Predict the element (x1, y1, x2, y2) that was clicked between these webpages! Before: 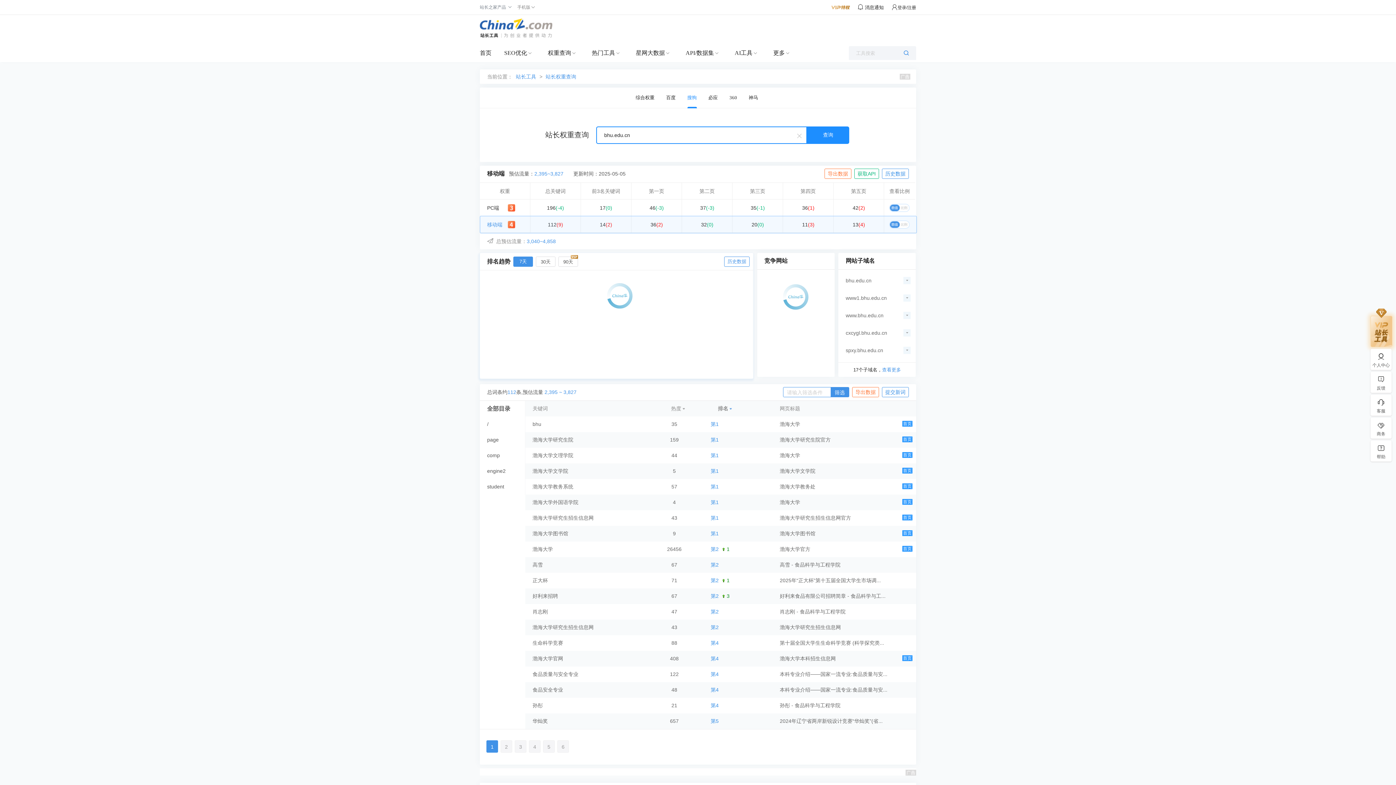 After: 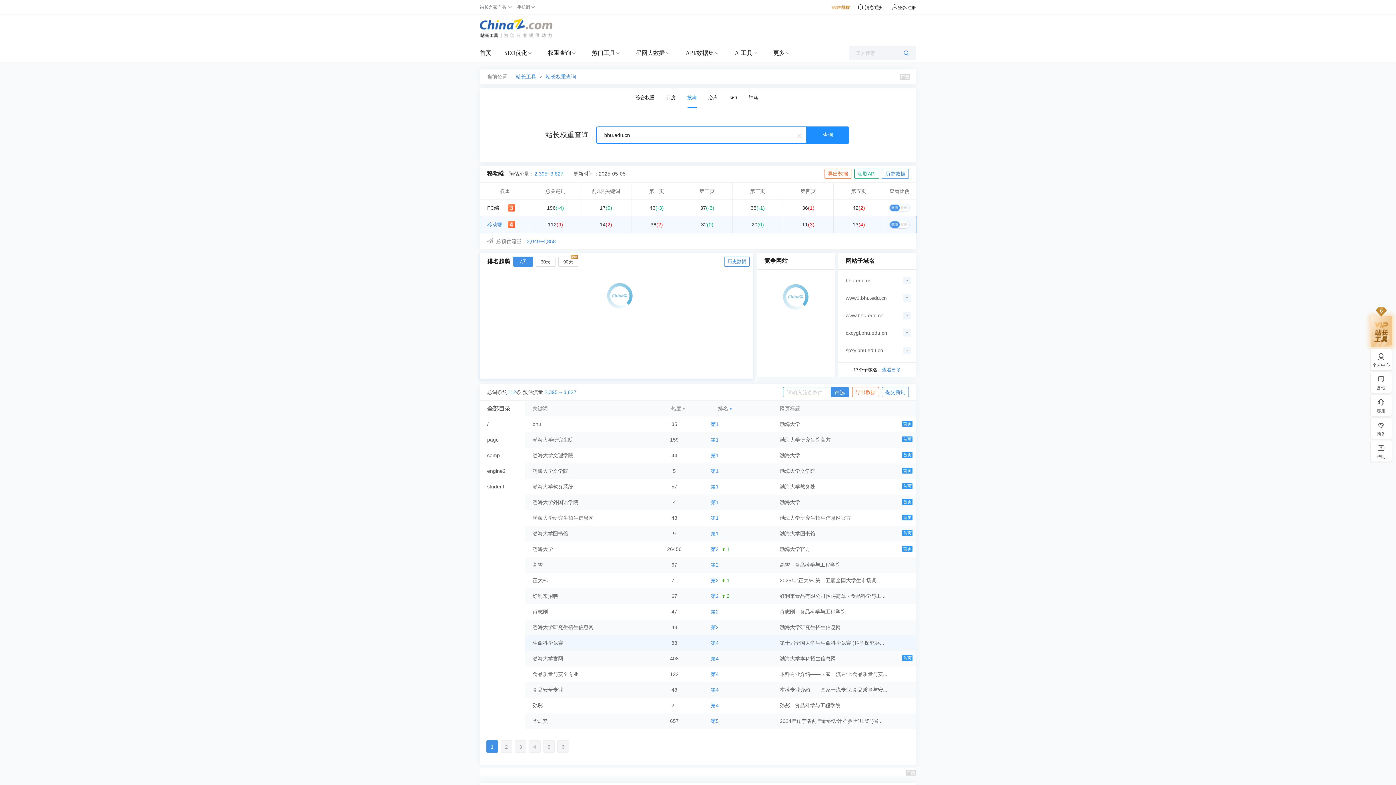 Action: bbox: (671, 640, 677, 646) label: 88